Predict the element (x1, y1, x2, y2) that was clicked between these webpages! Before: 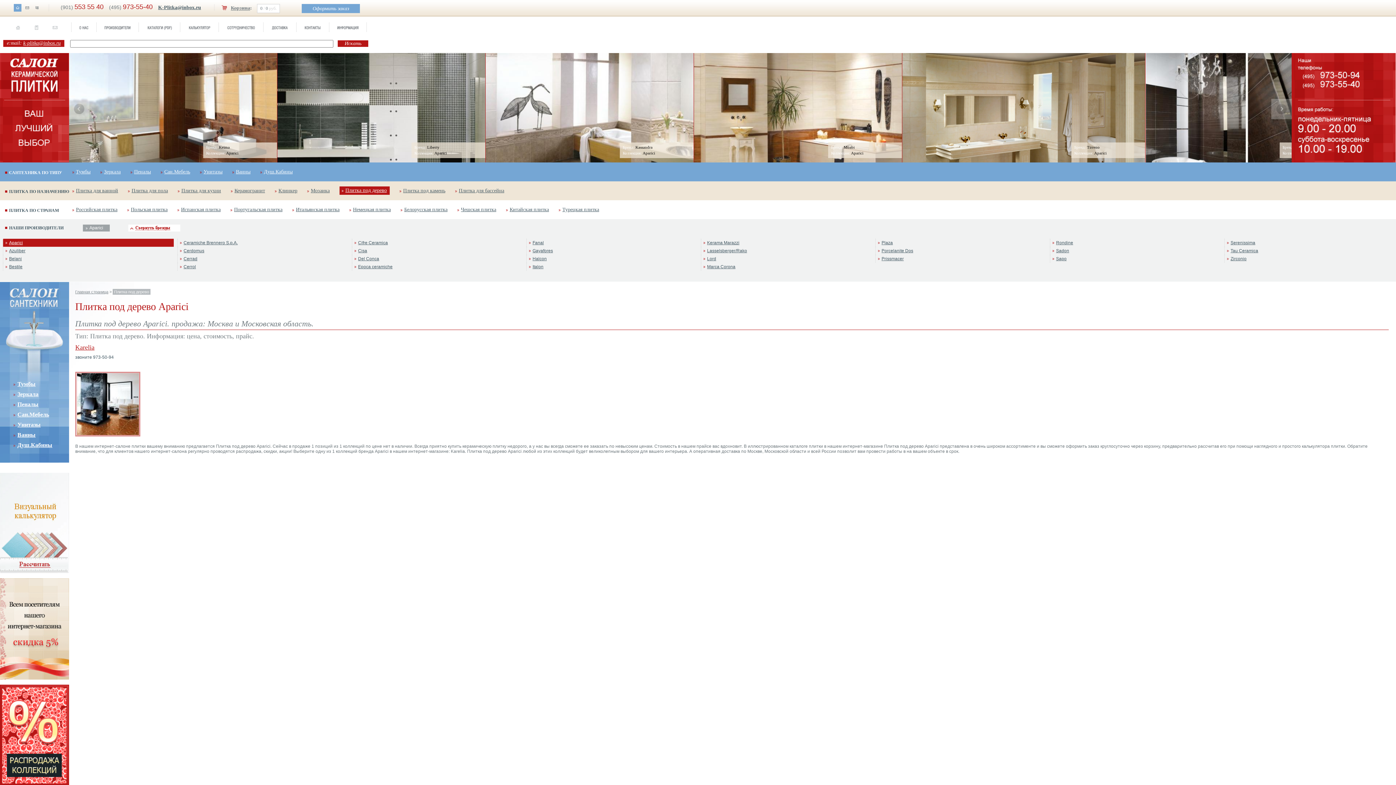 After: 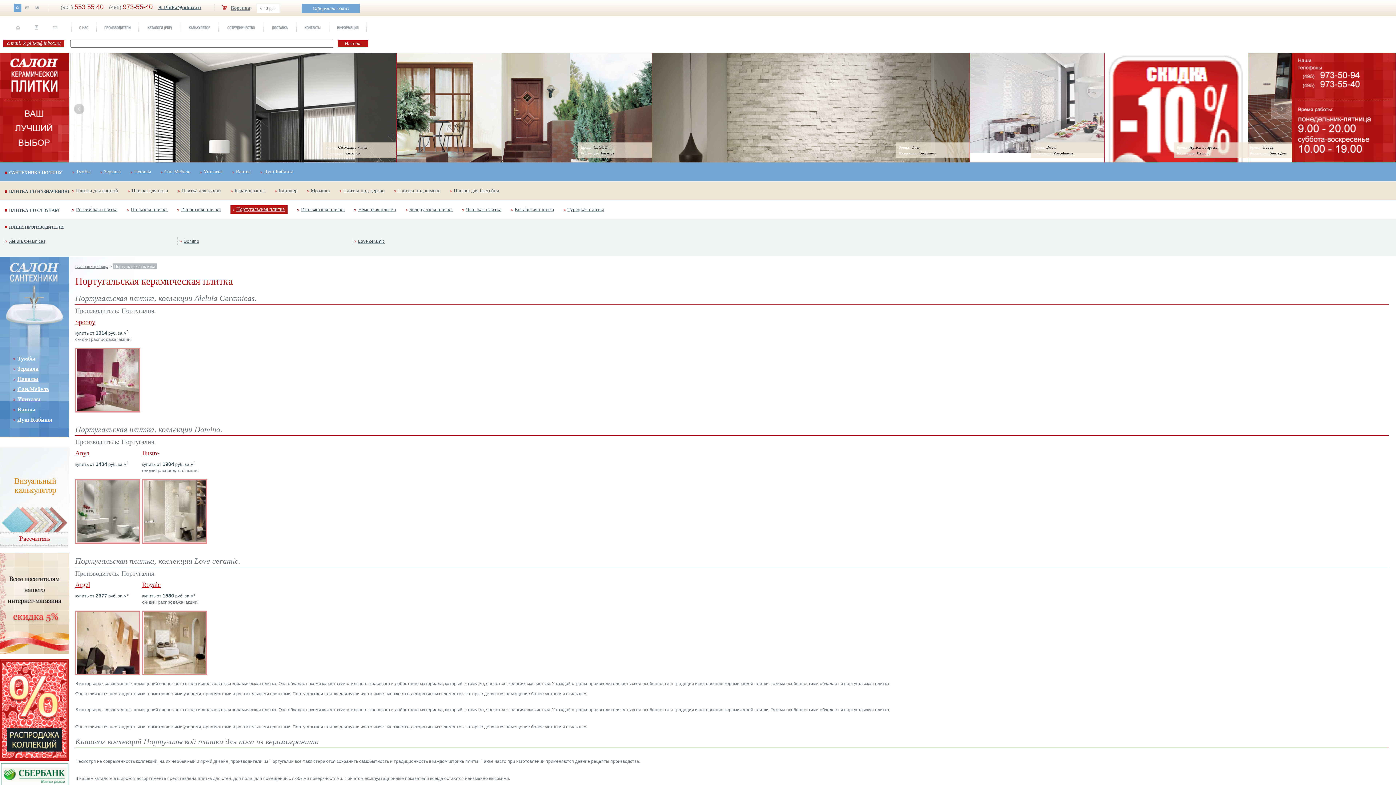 Action: label: Португальская плитка bbox: (234, 206, 282, 212)